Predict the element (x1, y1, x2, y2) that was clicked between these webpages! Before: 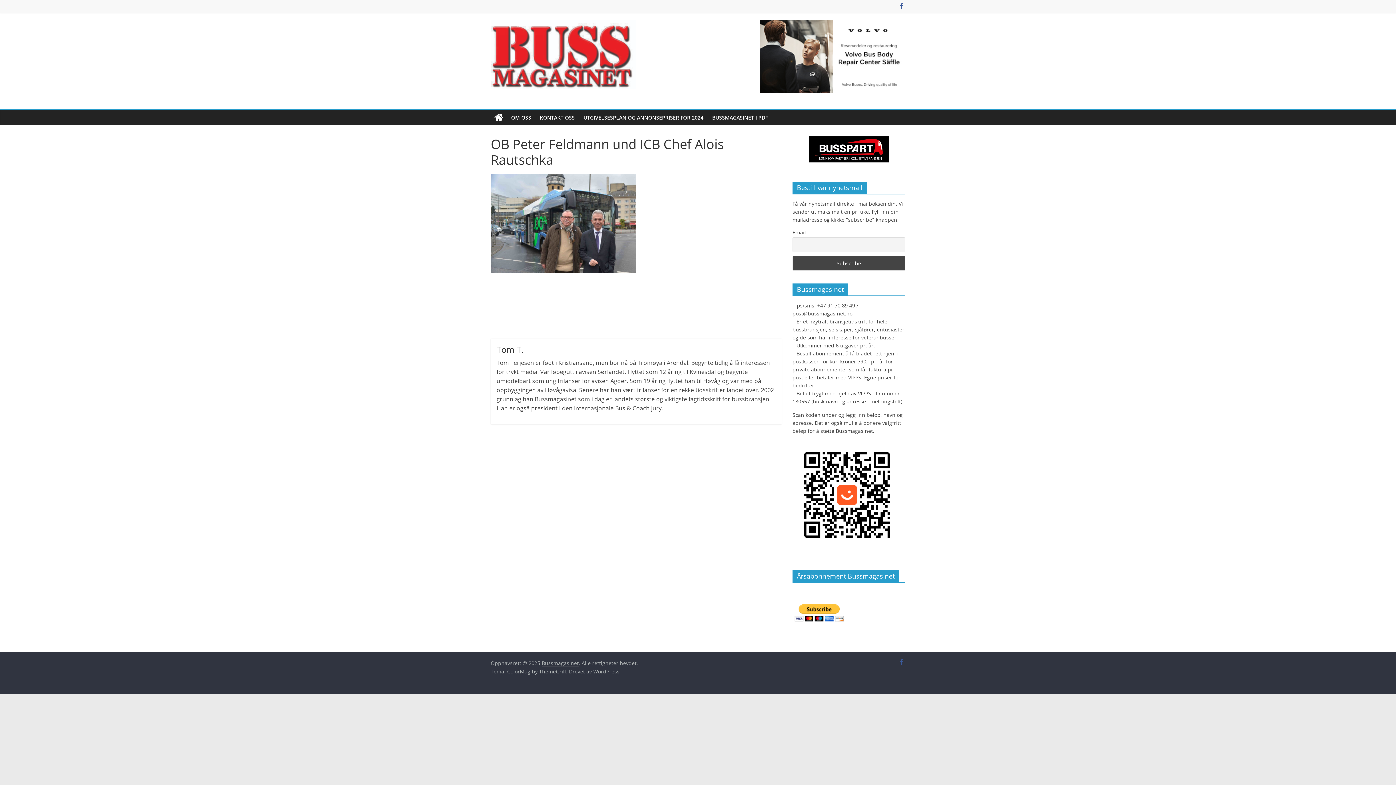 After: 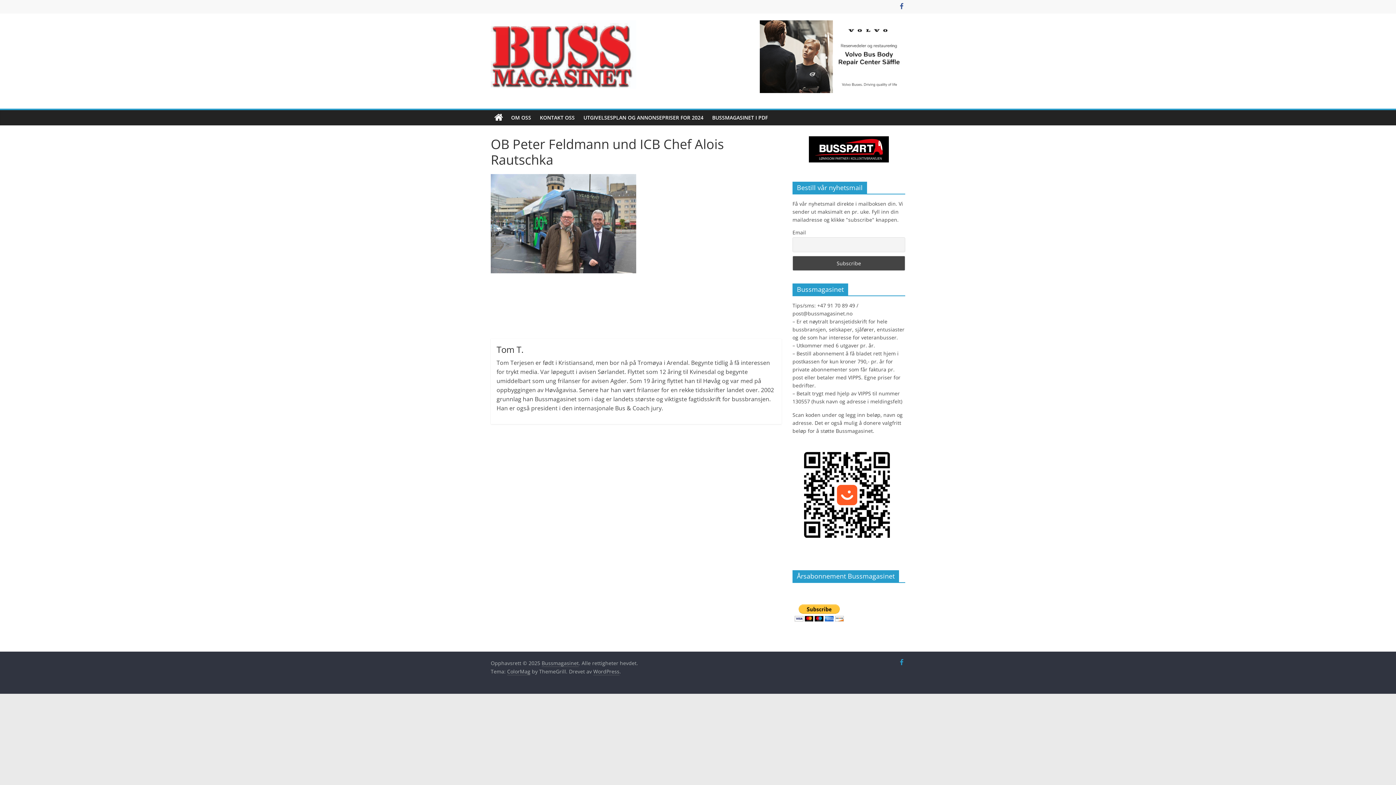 Action: bbox: (898, 659, 905, 666)